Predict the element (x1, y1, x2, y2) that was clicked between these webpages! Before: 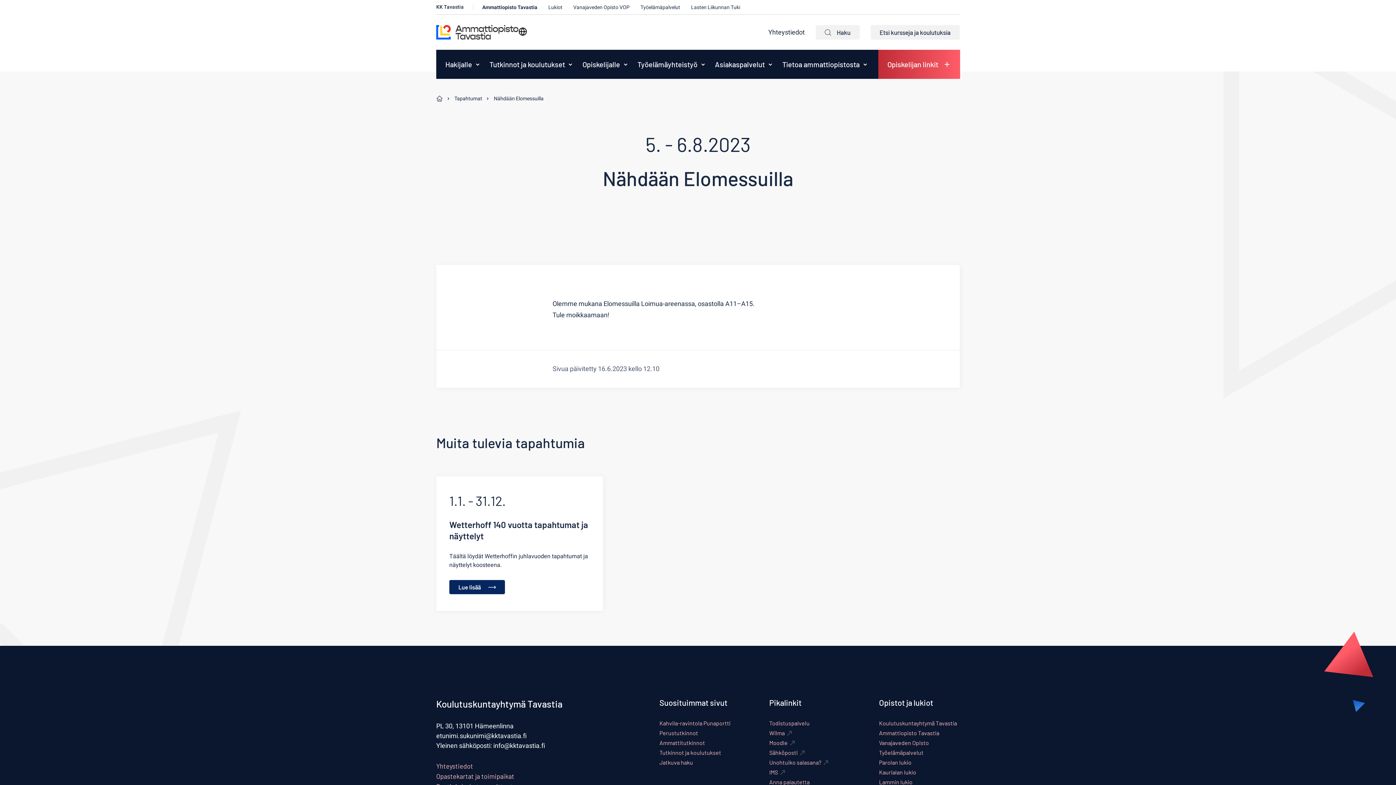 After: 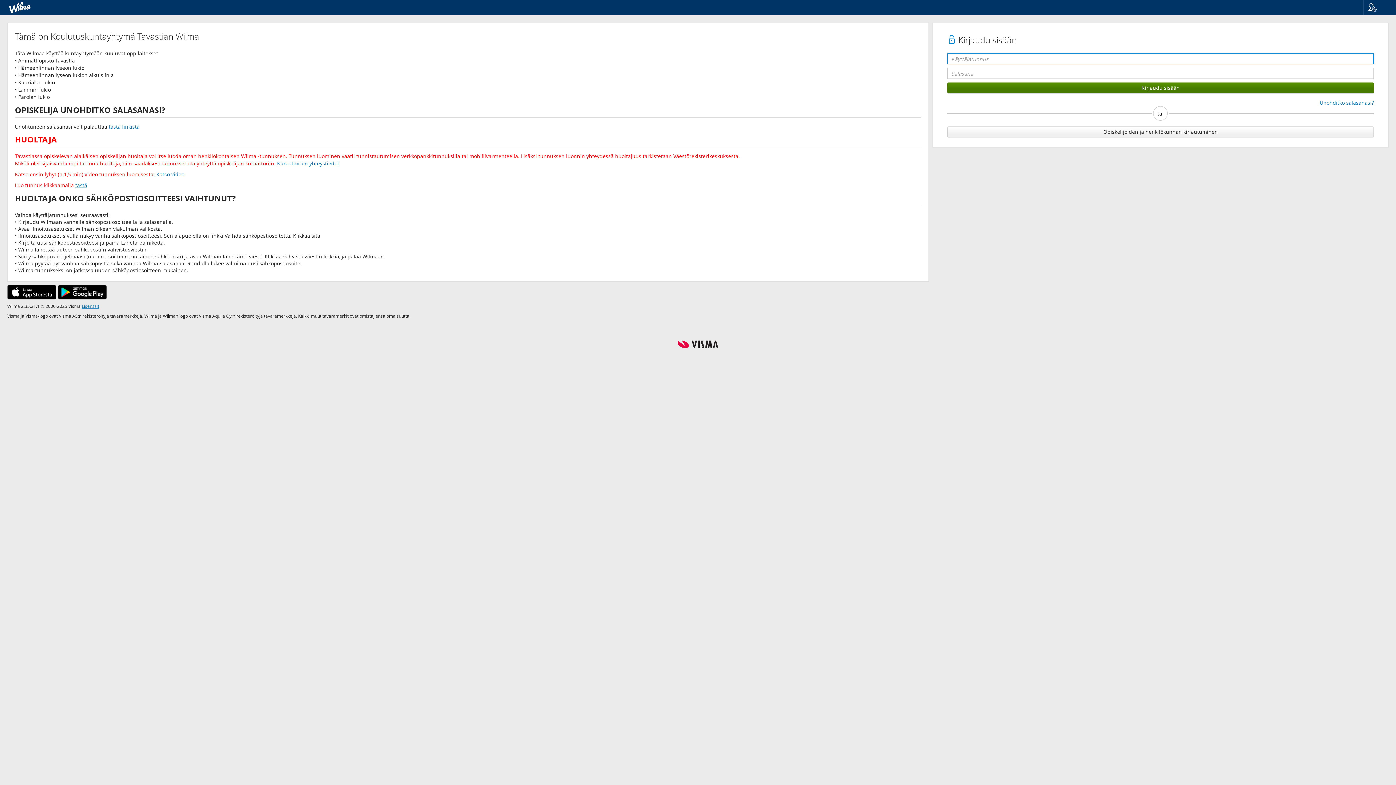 Action: label: Ulkoinen sivusto: Wilma  bbox: (769, 729, 792, 737)